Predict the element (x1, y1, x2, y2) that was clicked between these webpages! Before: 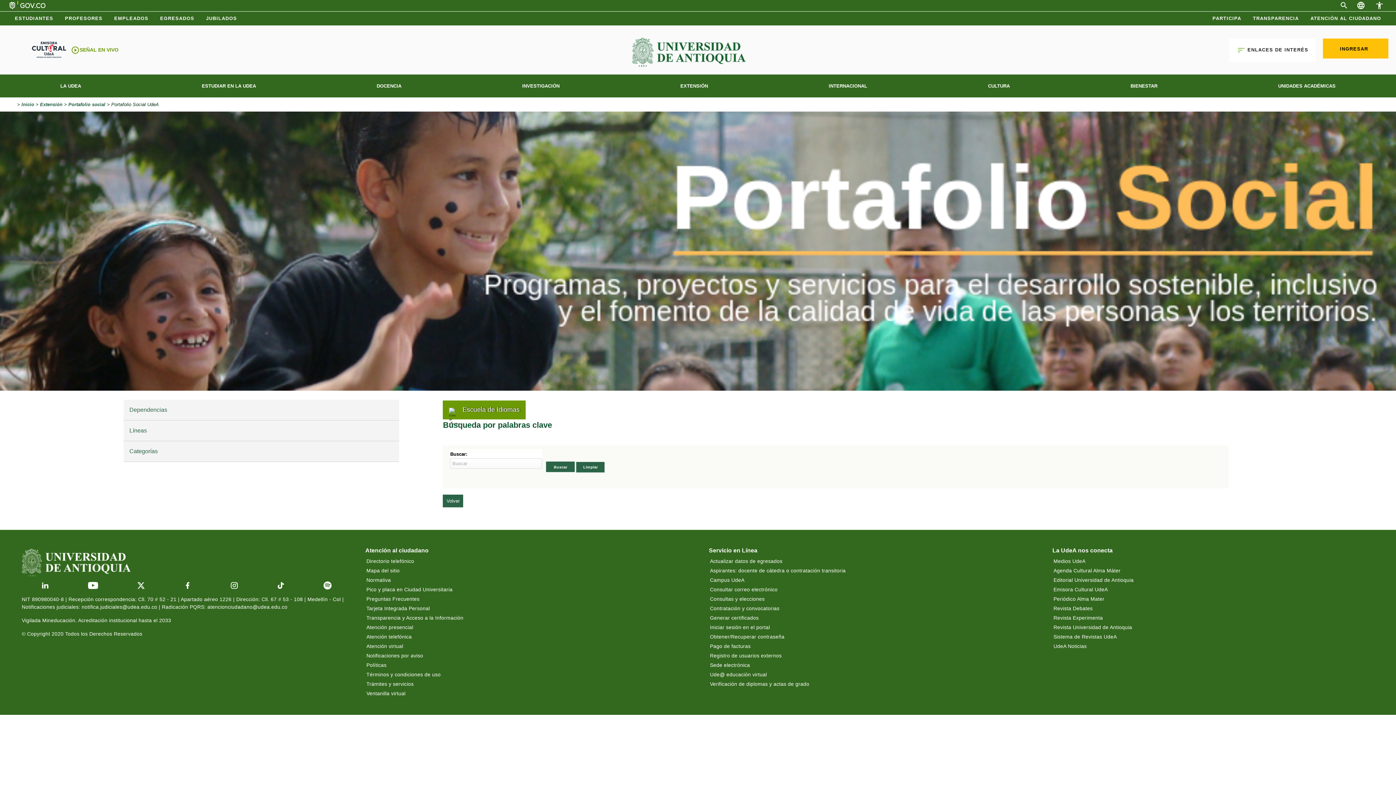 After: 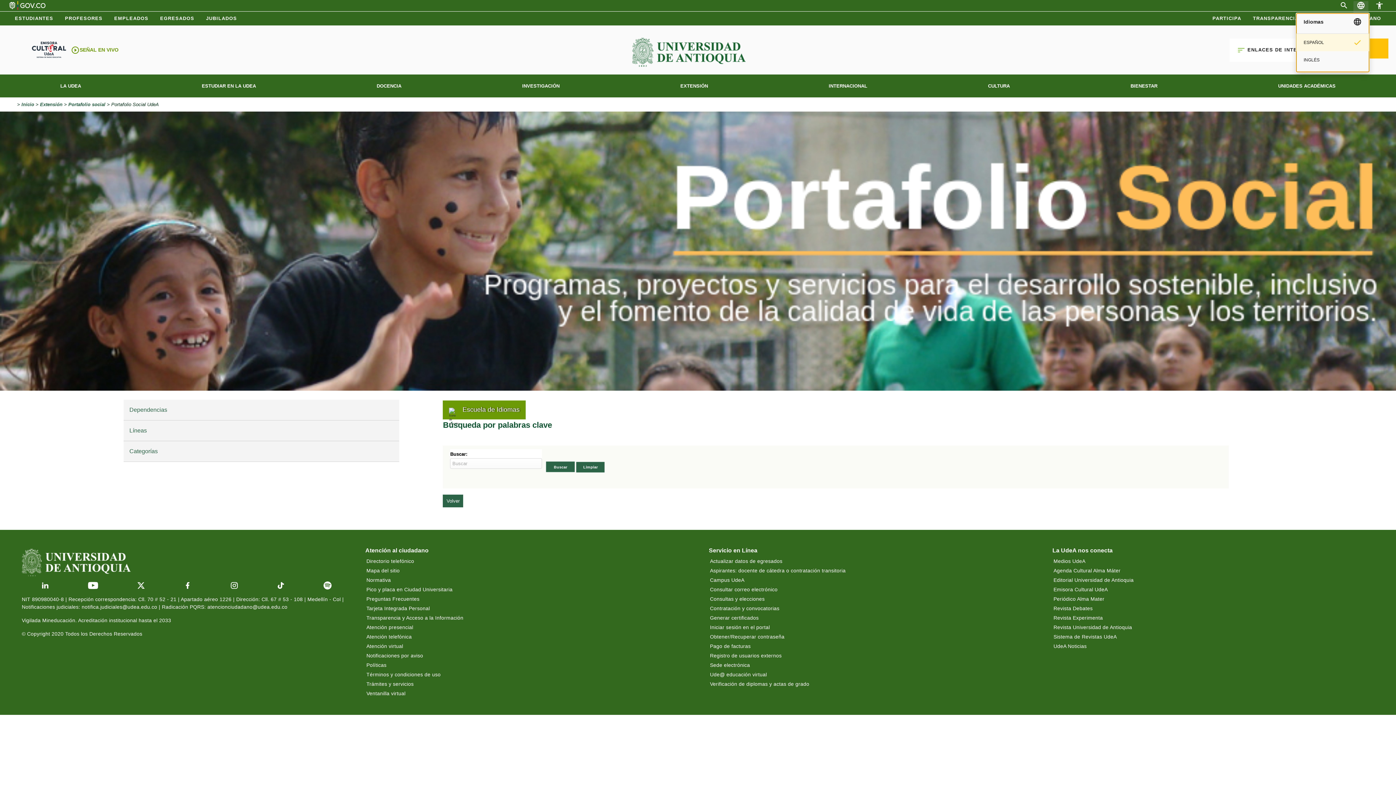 Action: label: Idioma bbox: (1353, 1, 1368, 14)